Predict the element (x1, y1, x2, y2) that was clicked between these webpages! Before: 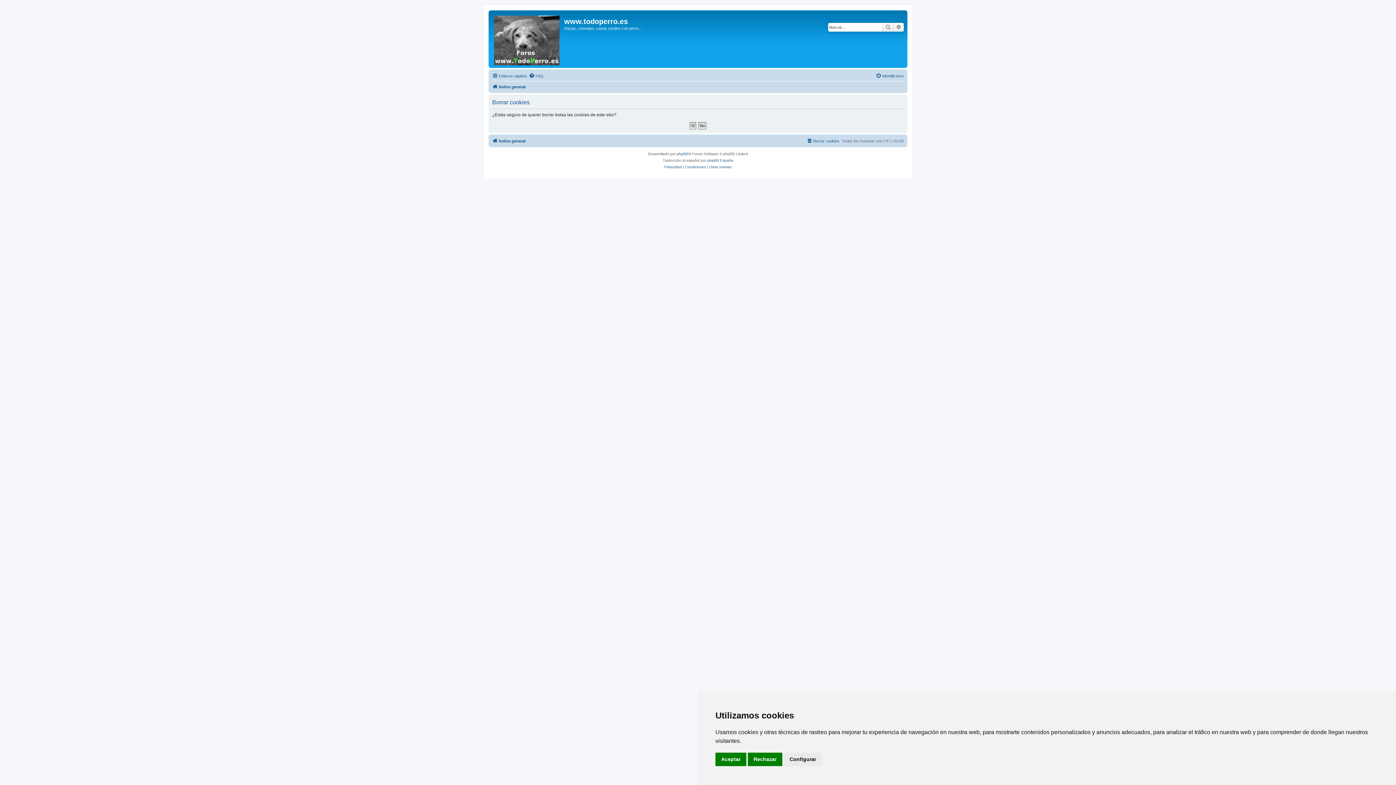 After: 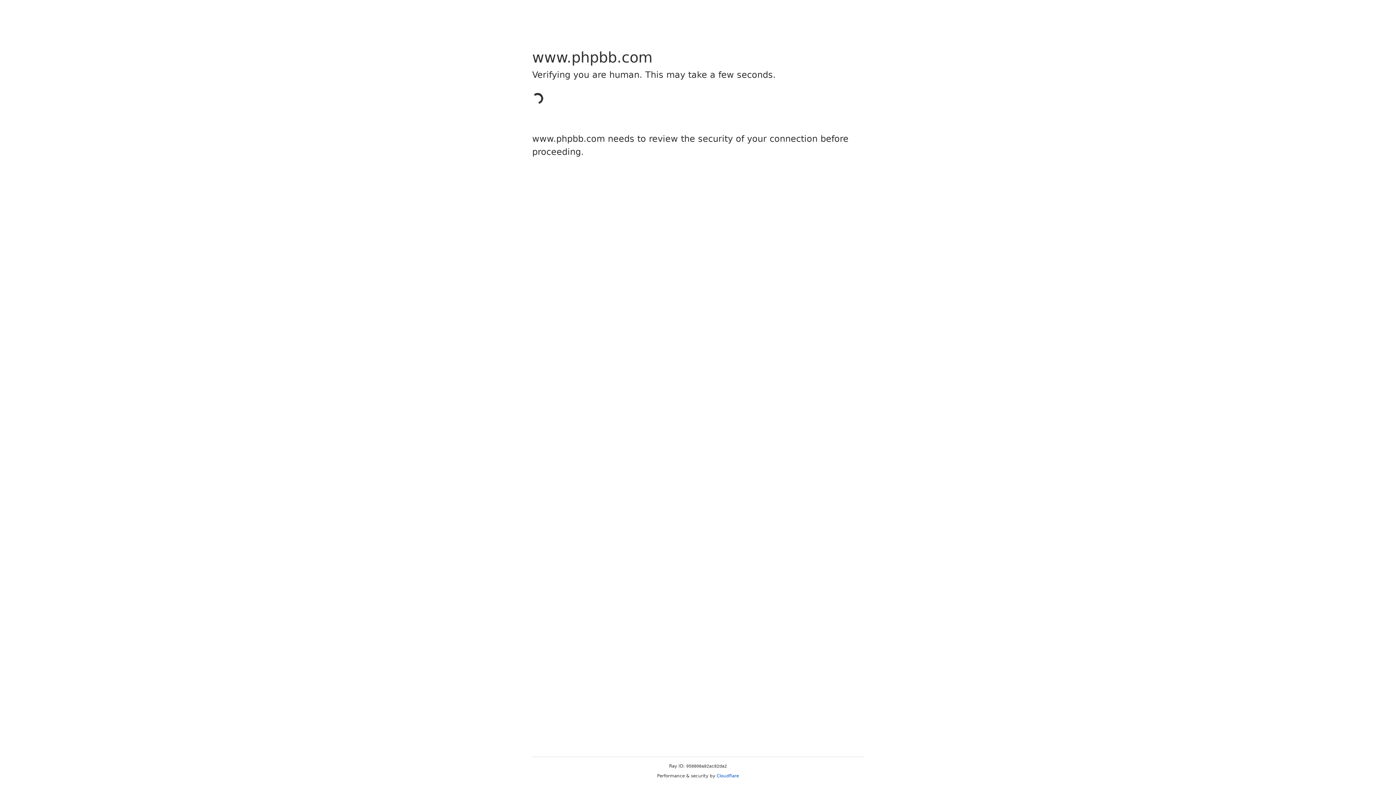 Action: label: phpBB bbox: (676, 150, 688, 157)